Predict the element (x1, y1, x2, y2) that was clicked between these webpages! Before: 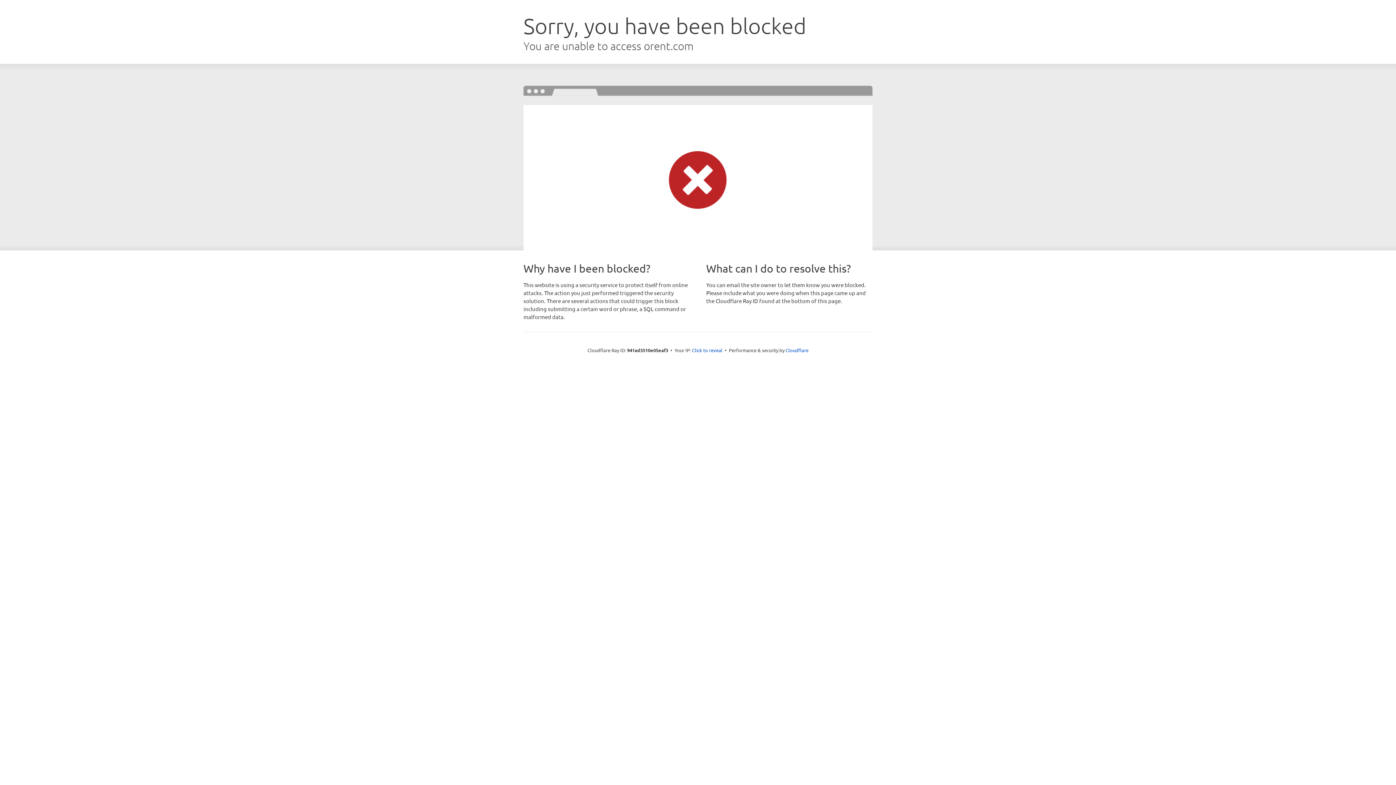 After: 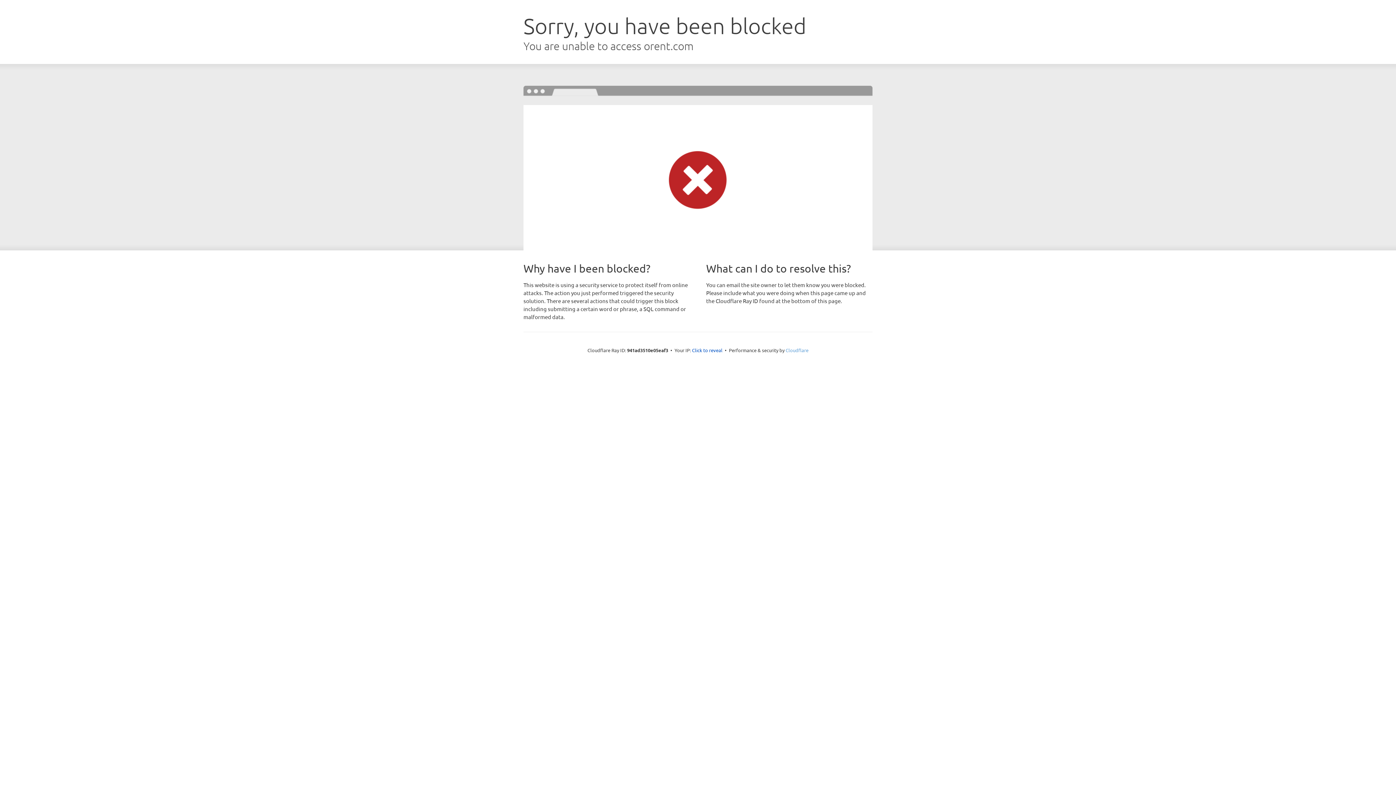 Action: bbox: (785, 347, 808, 353) label: Cloudflare